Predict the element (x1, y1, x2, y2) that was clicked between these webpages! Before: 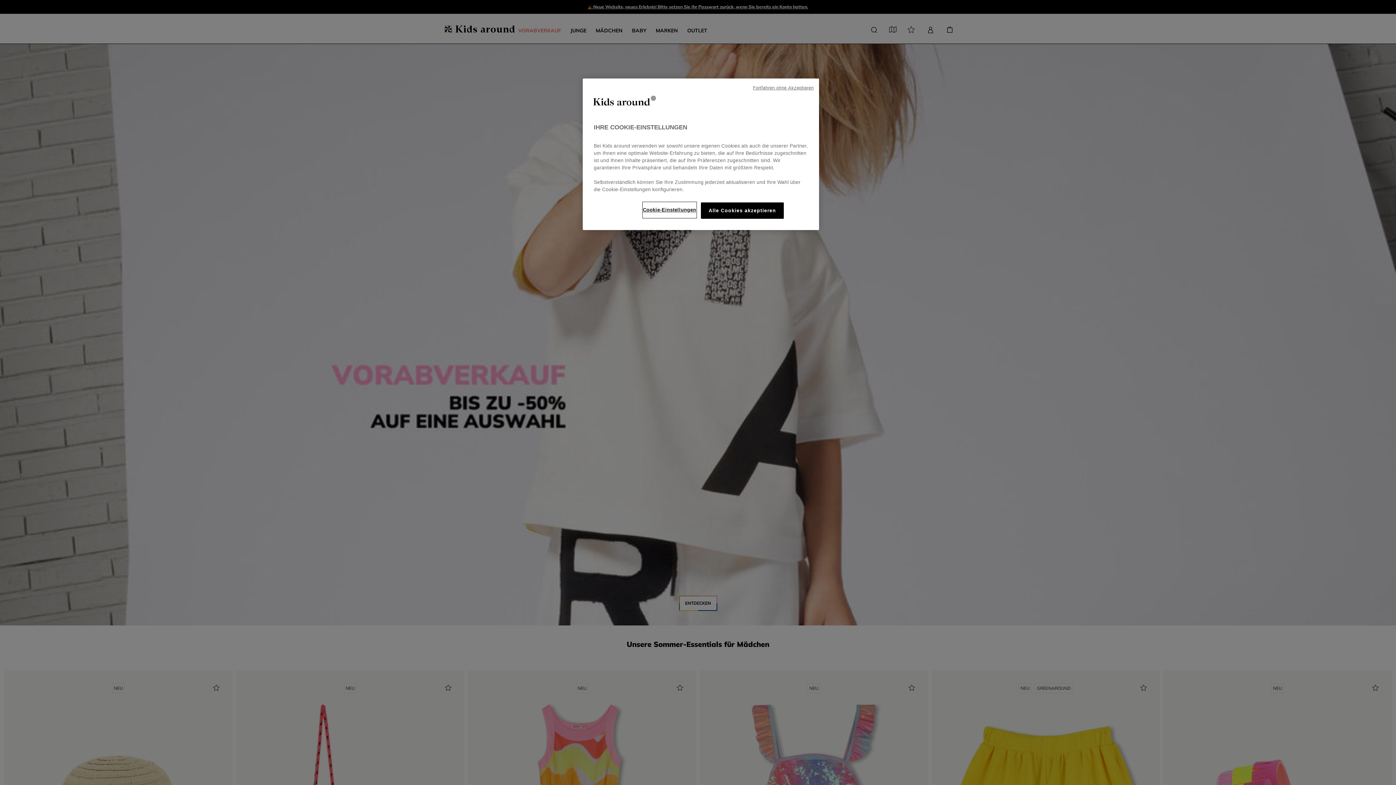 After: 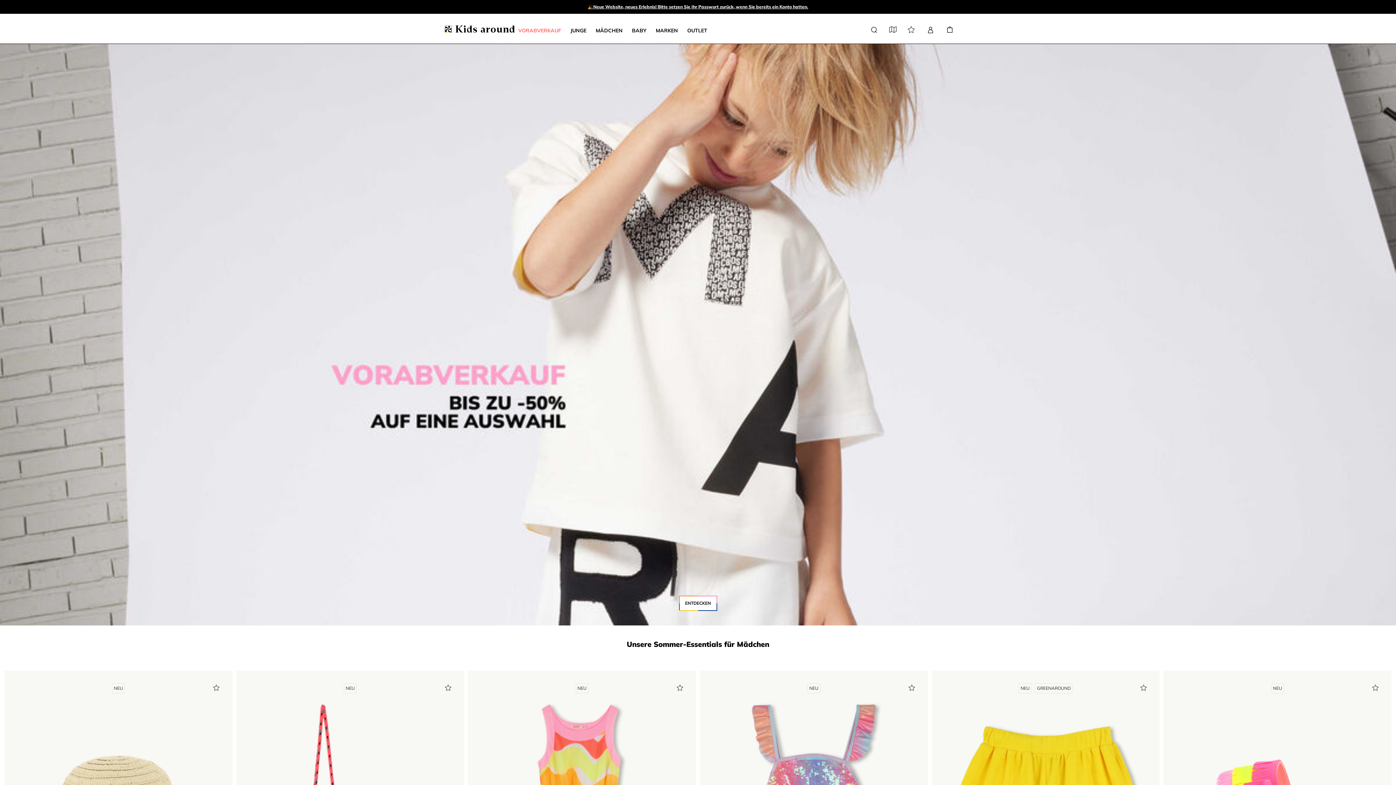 Action: label: Fortfahren ohne Akzeptieren bbox: (753, 84, 813, 91)